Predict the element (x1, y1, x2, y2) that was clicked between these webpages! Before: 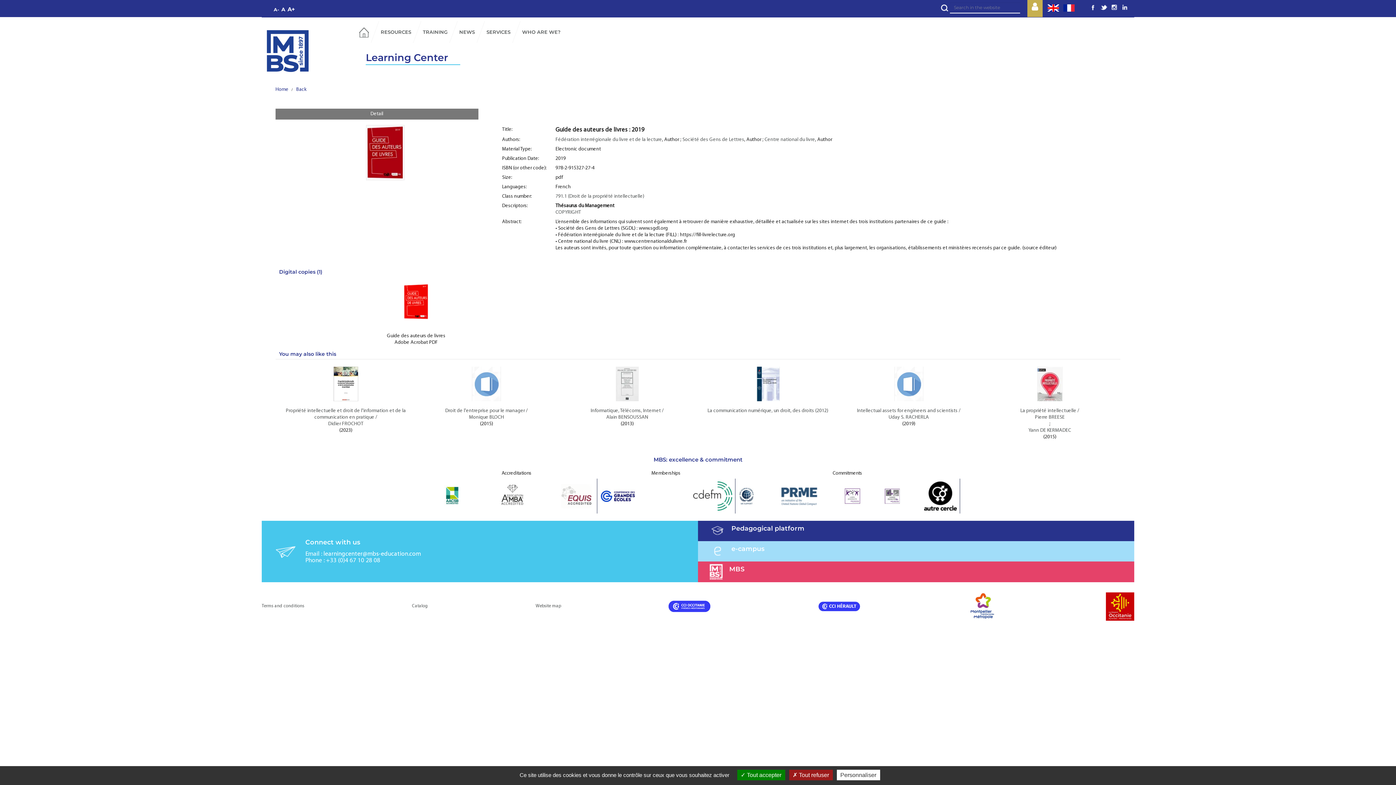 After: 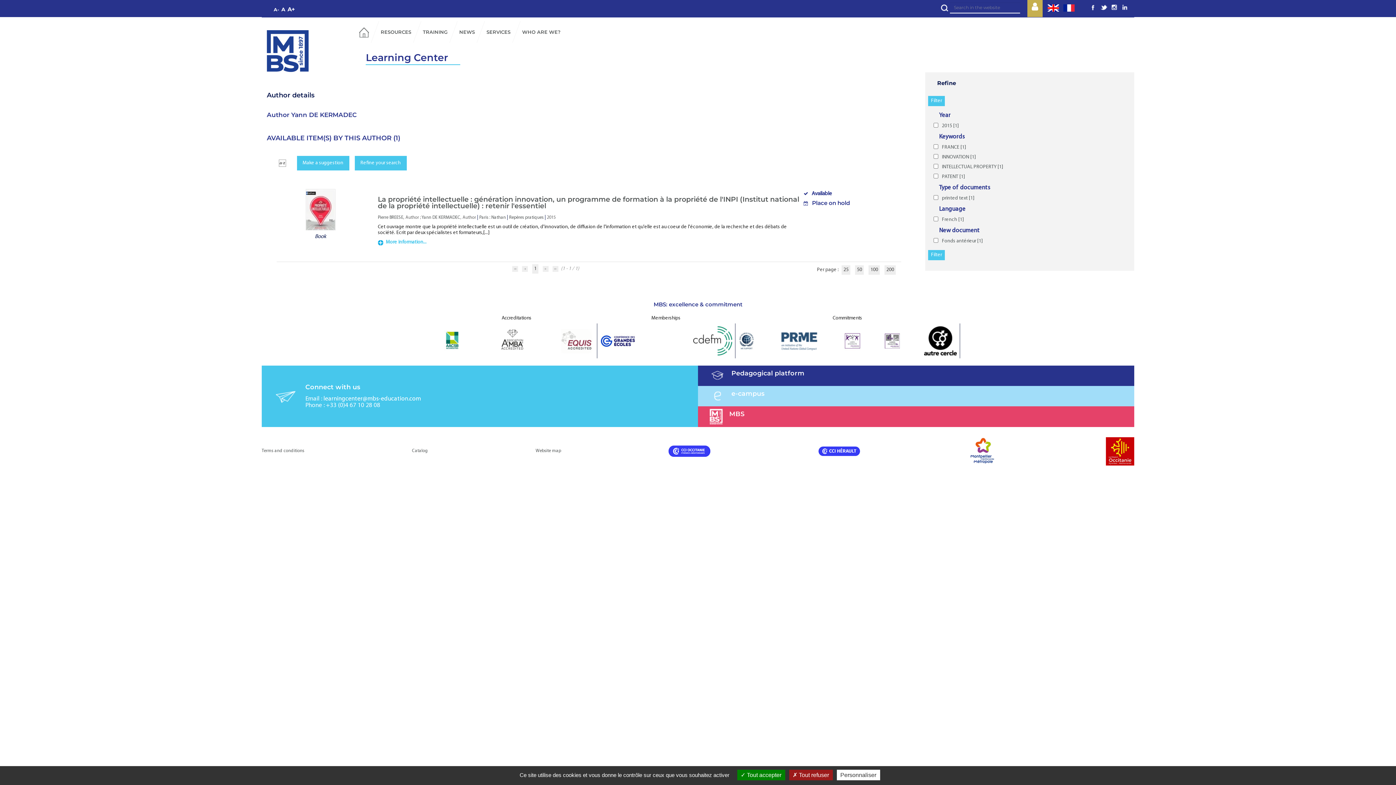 Action: label: Yann DE KERMADEC bbox: (979, 427, 1120, 434)